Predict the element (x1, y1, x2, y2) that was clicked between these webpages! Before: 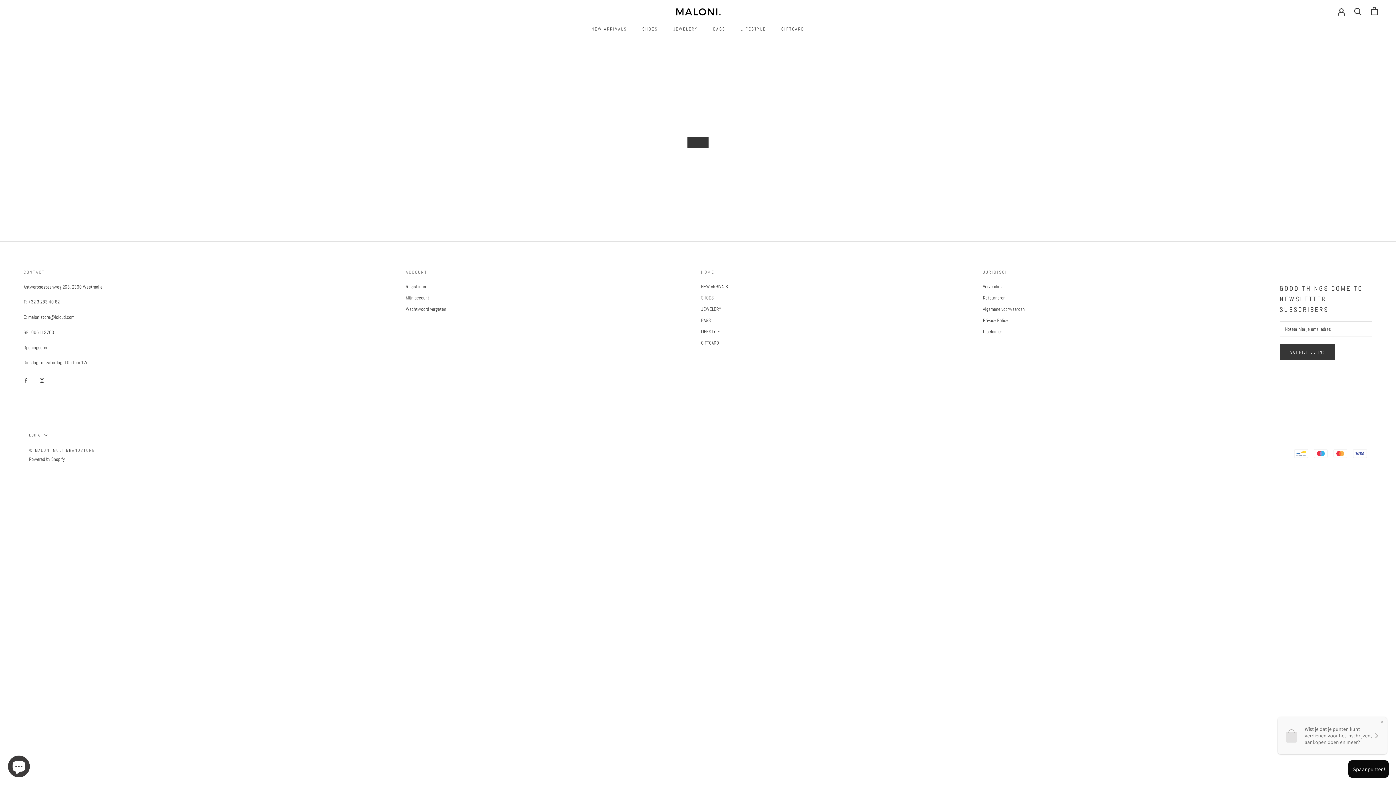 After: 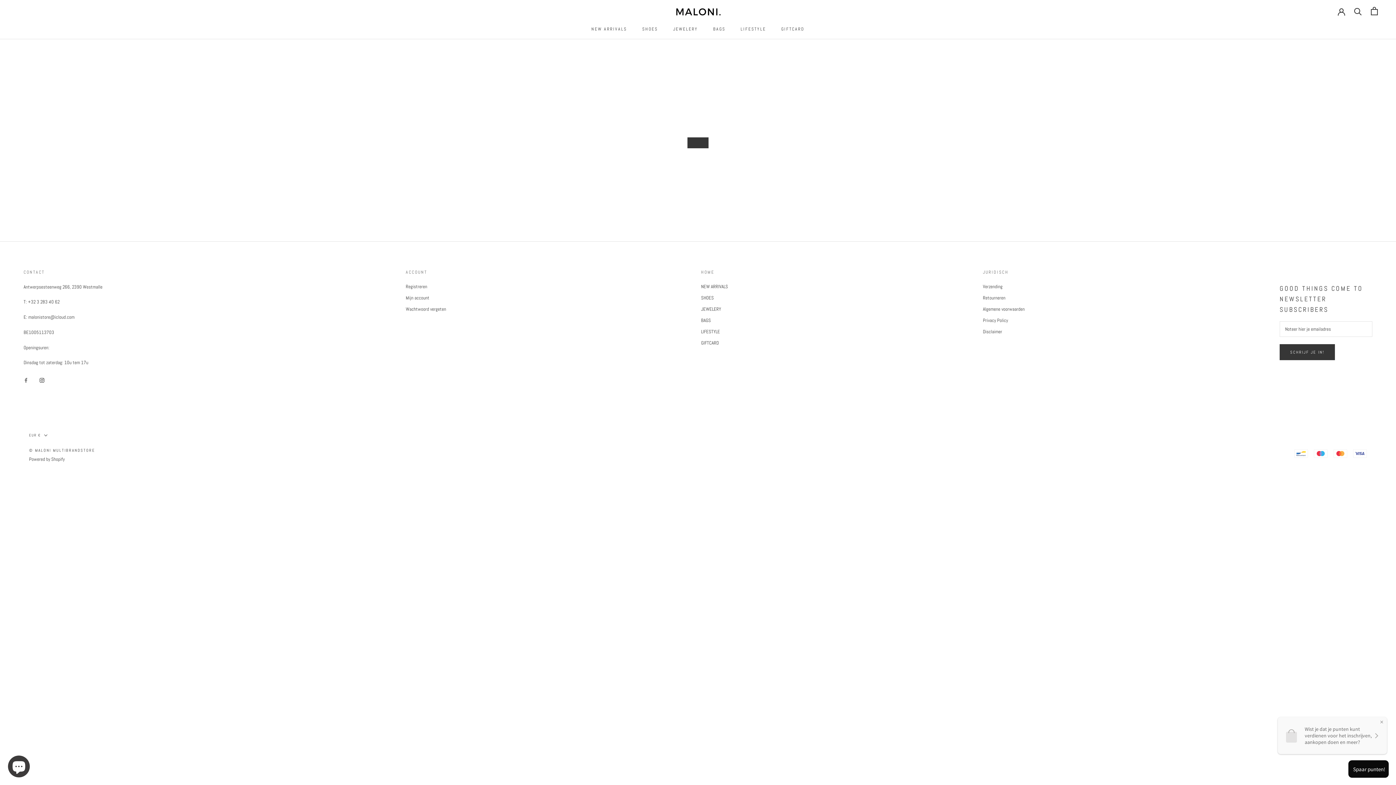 Action: label: Facebook bbox: (23, 376, 28, 384)